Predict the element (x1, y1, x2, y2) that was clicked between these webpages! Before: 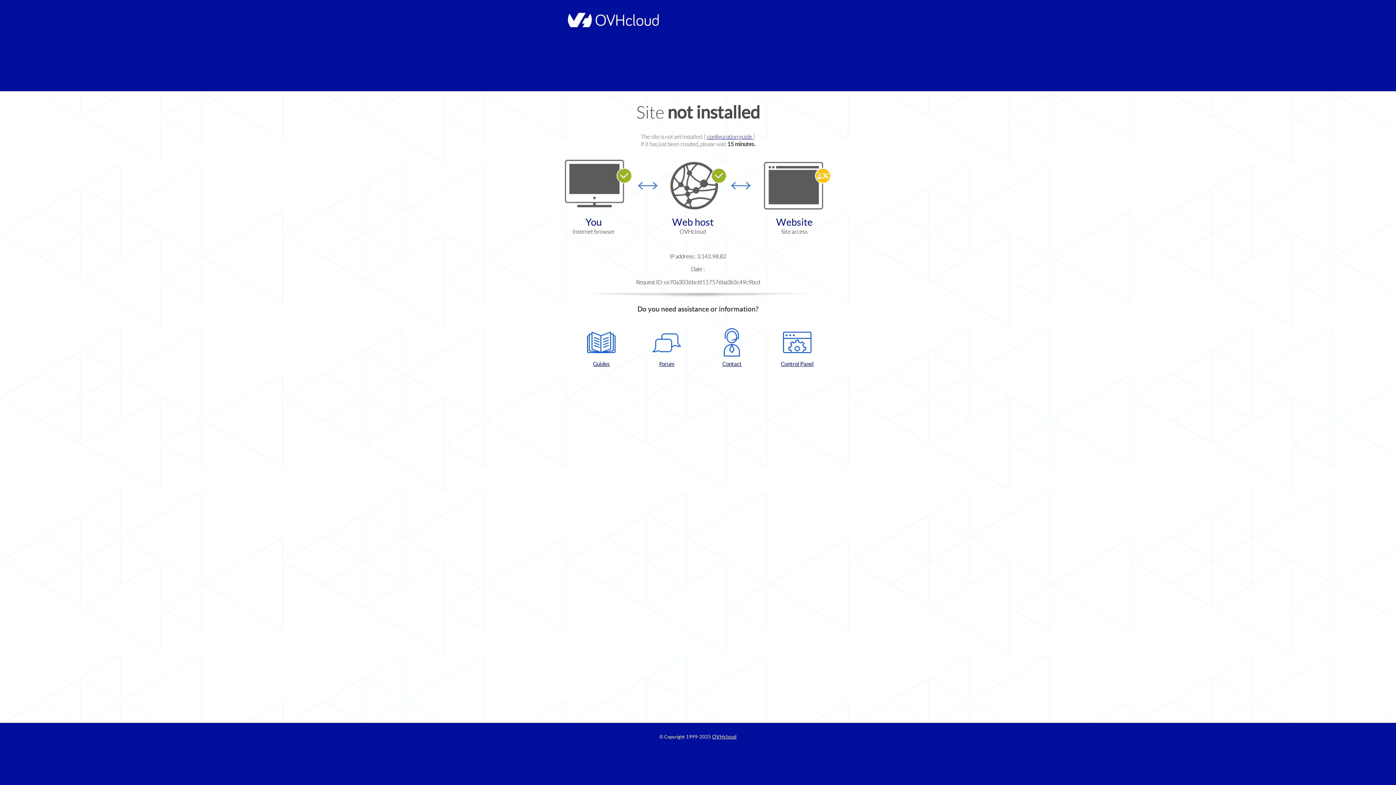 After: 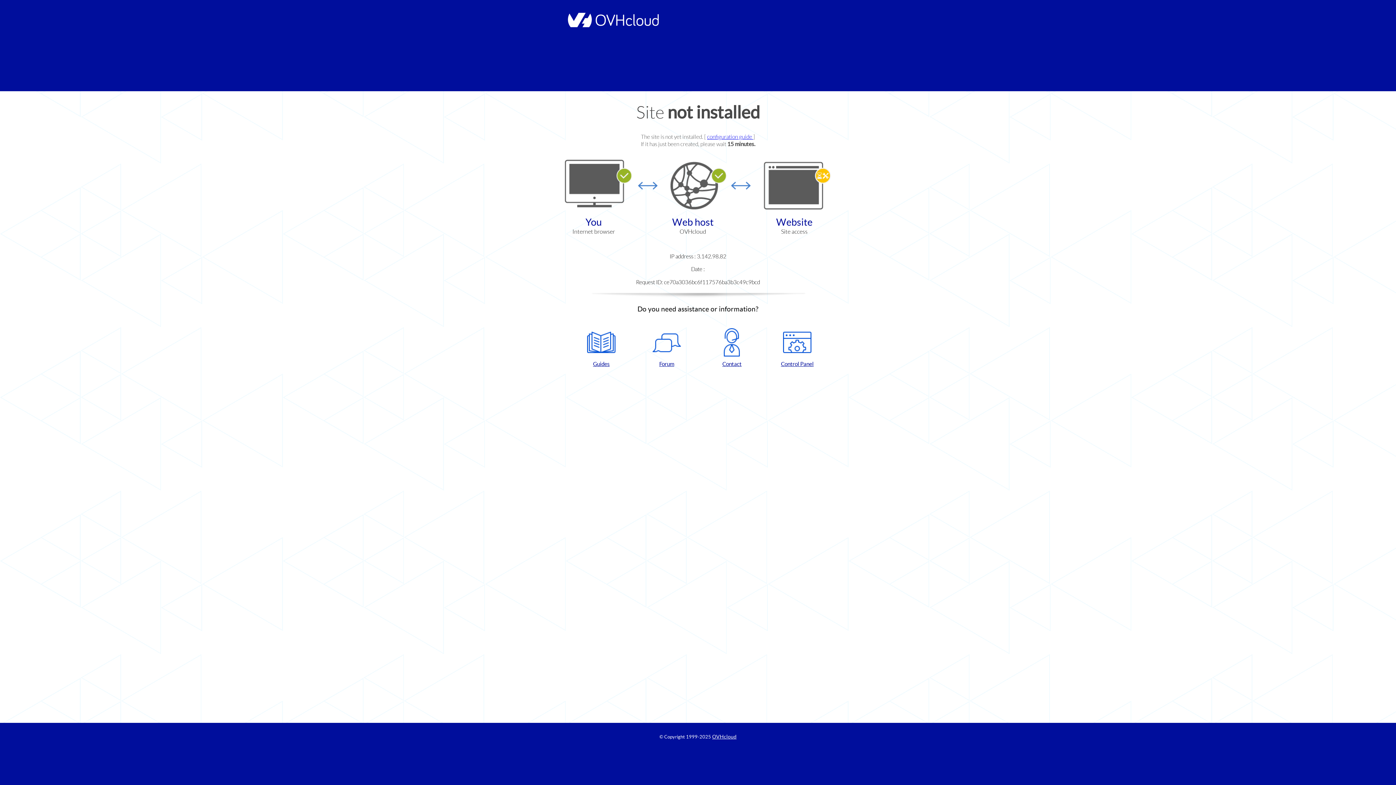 Action: label: Forum bbox: (637, 328, 696, 367)